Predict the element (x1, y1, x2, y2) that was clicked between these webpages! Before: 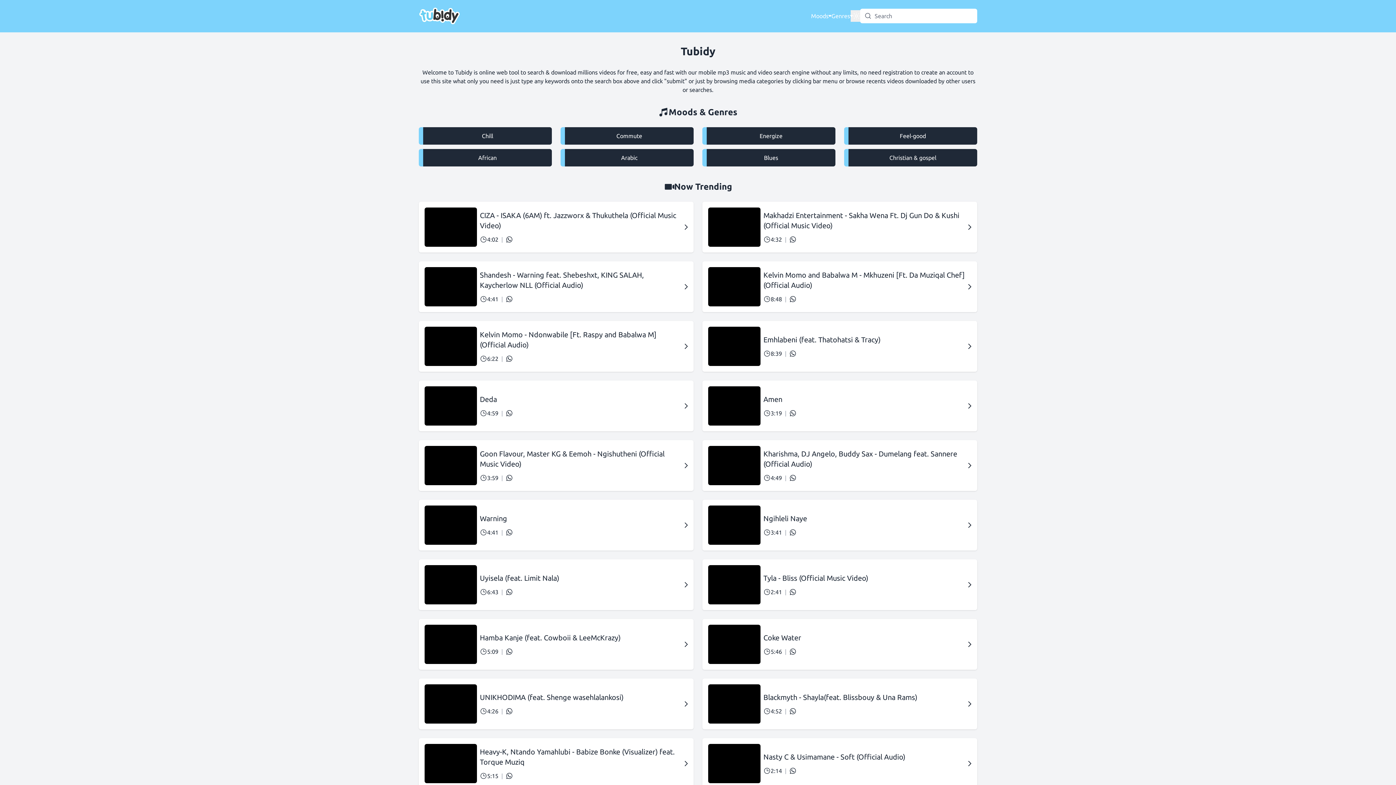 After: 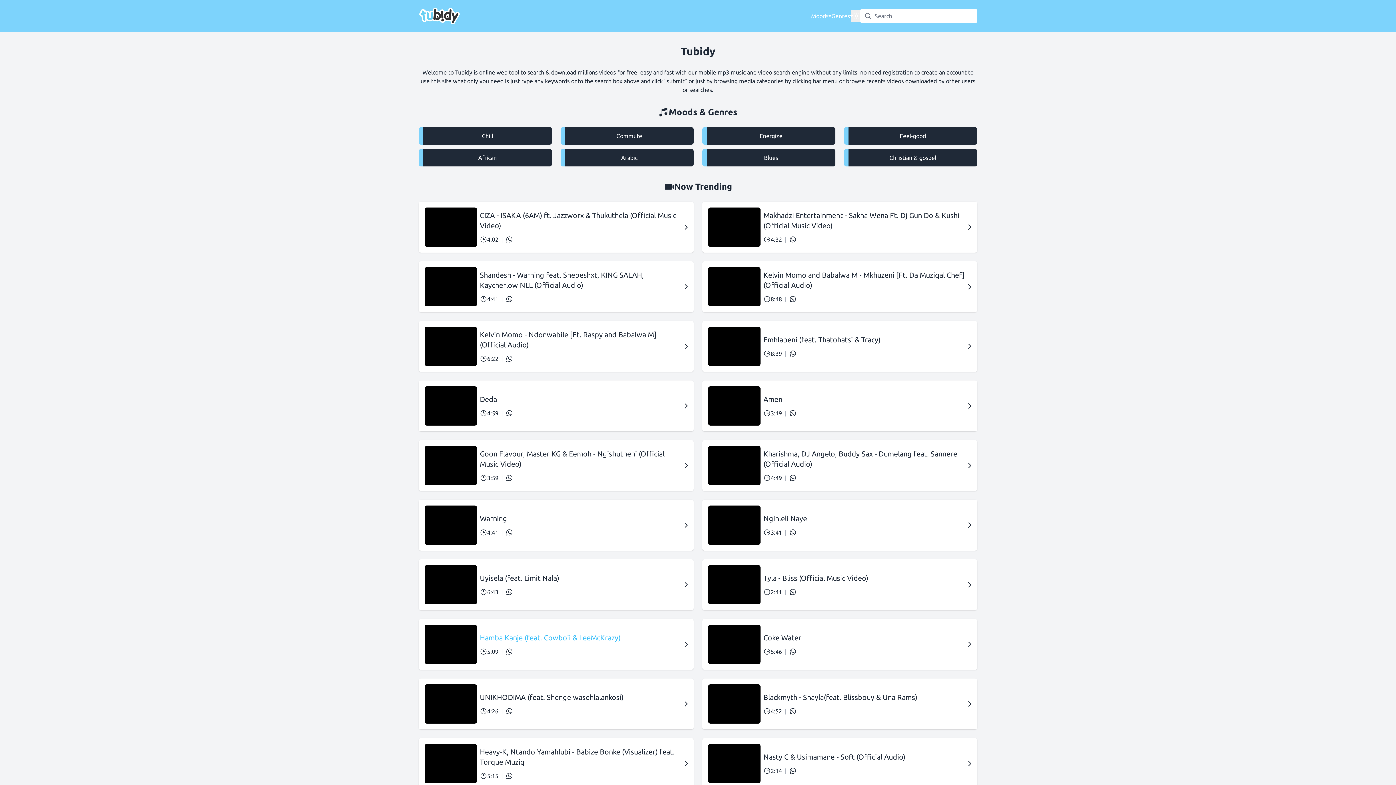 Action: label: Hamba Kanje (feat. Cowboii & LeeMcKrazy) bbox: (480, 633, 681, 643)